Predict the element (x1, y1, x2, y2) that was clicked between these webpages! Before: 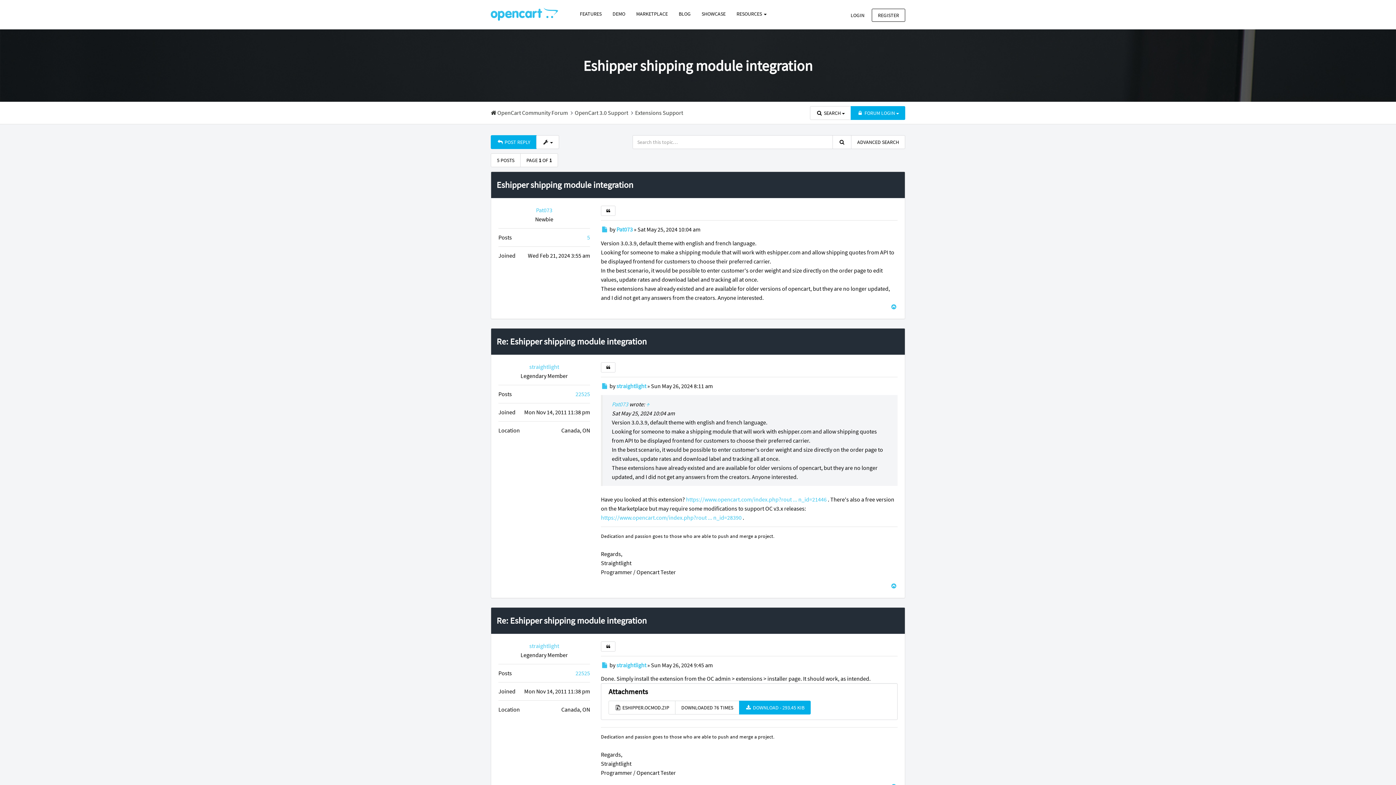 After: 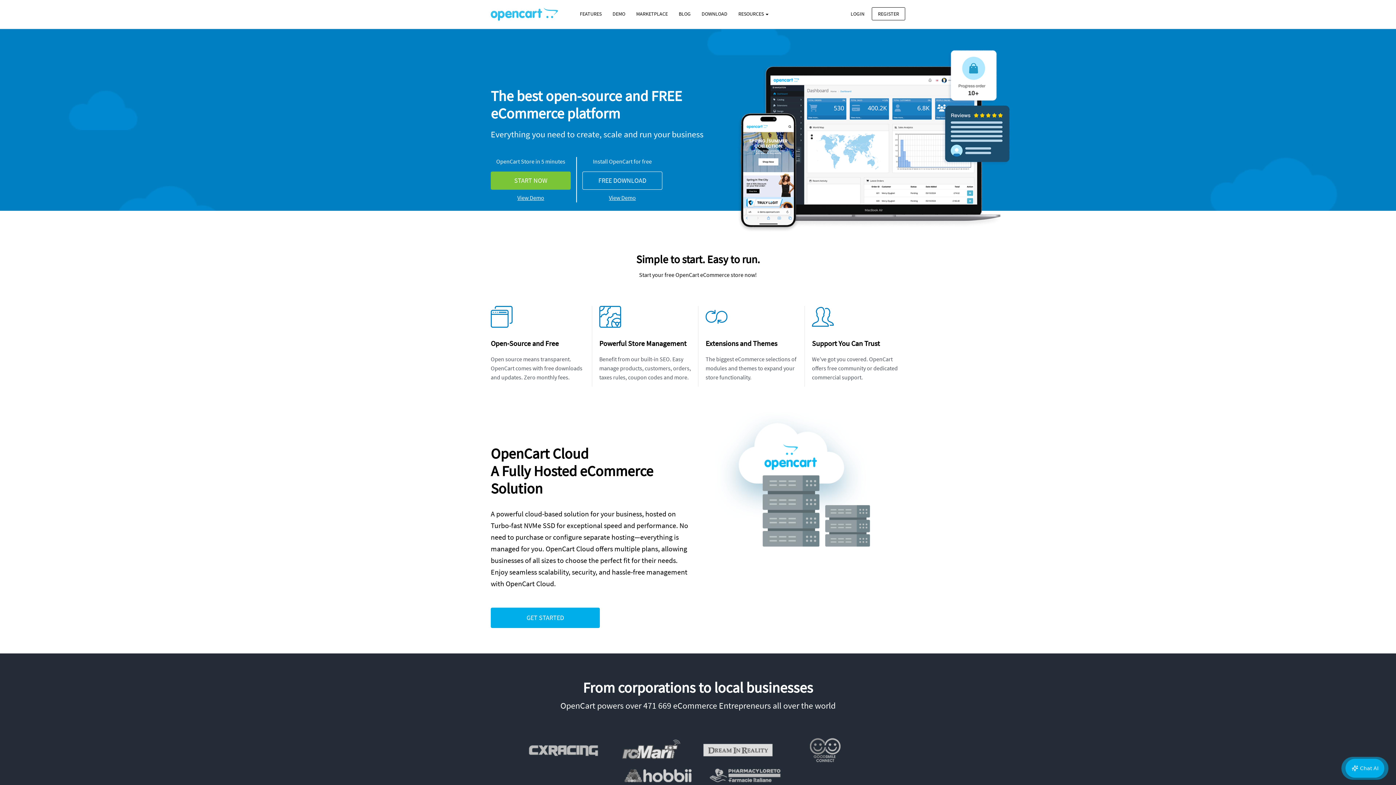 Action: bbox: (490, 0, 558, 28)